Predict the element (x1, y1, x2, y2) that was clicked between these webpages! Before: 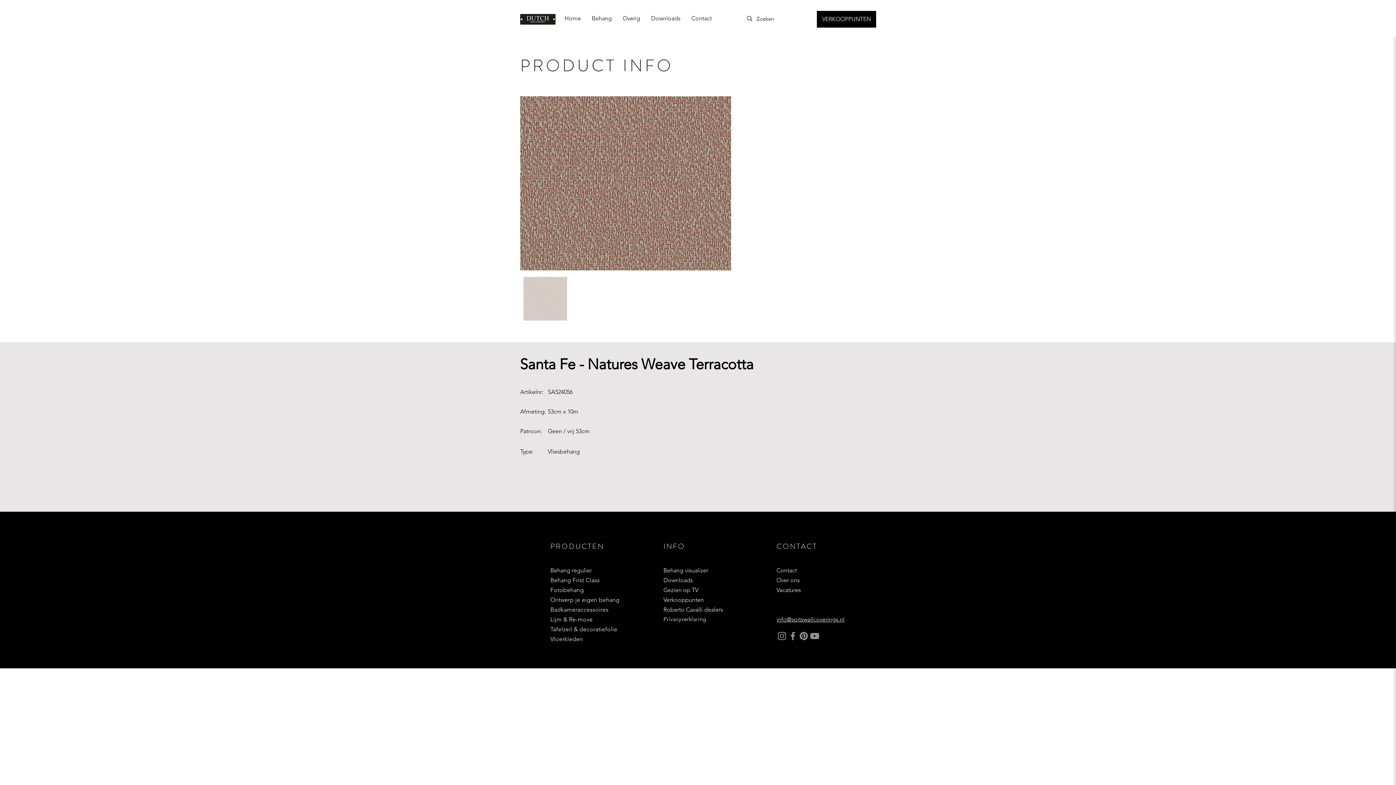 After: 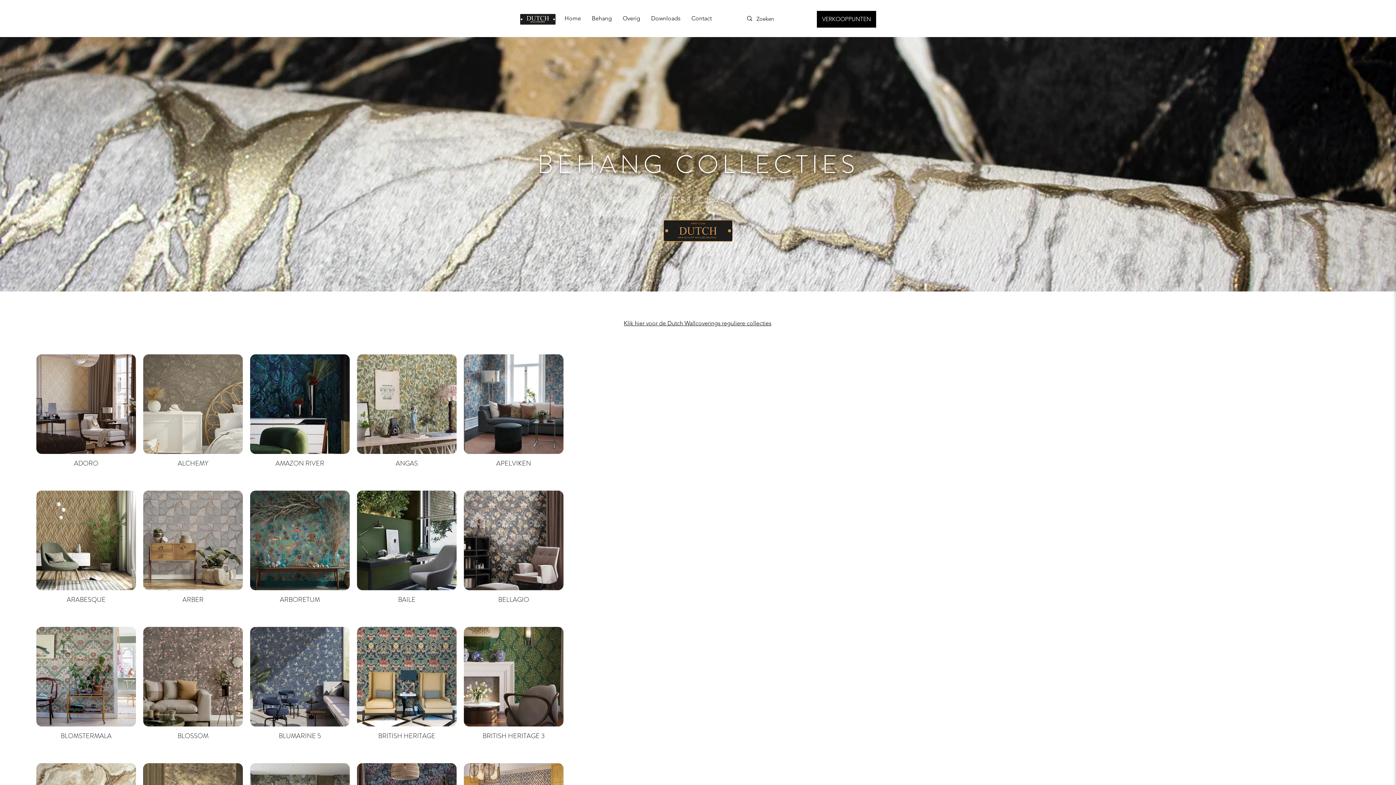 Action: bbox: (550, 577, 599, 584) label: Behang First Class